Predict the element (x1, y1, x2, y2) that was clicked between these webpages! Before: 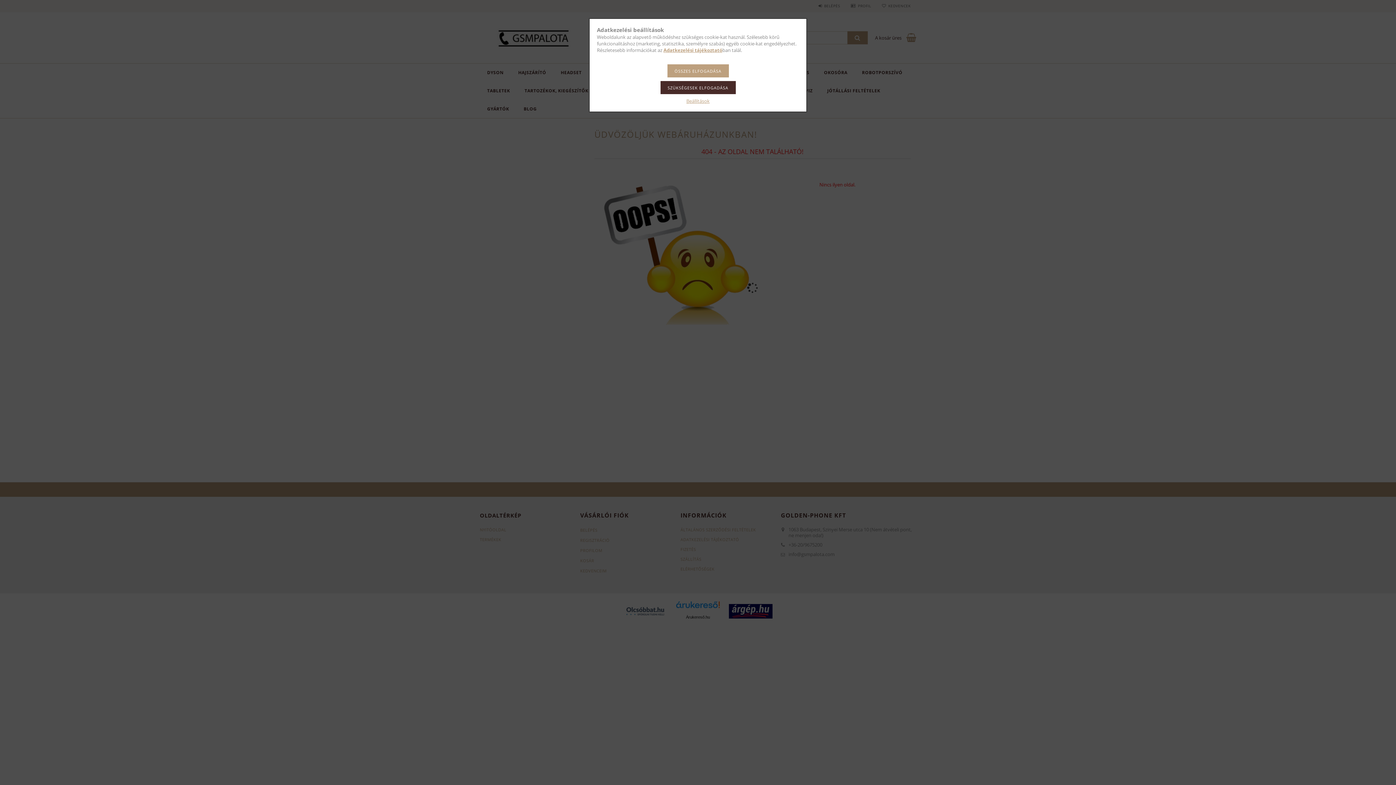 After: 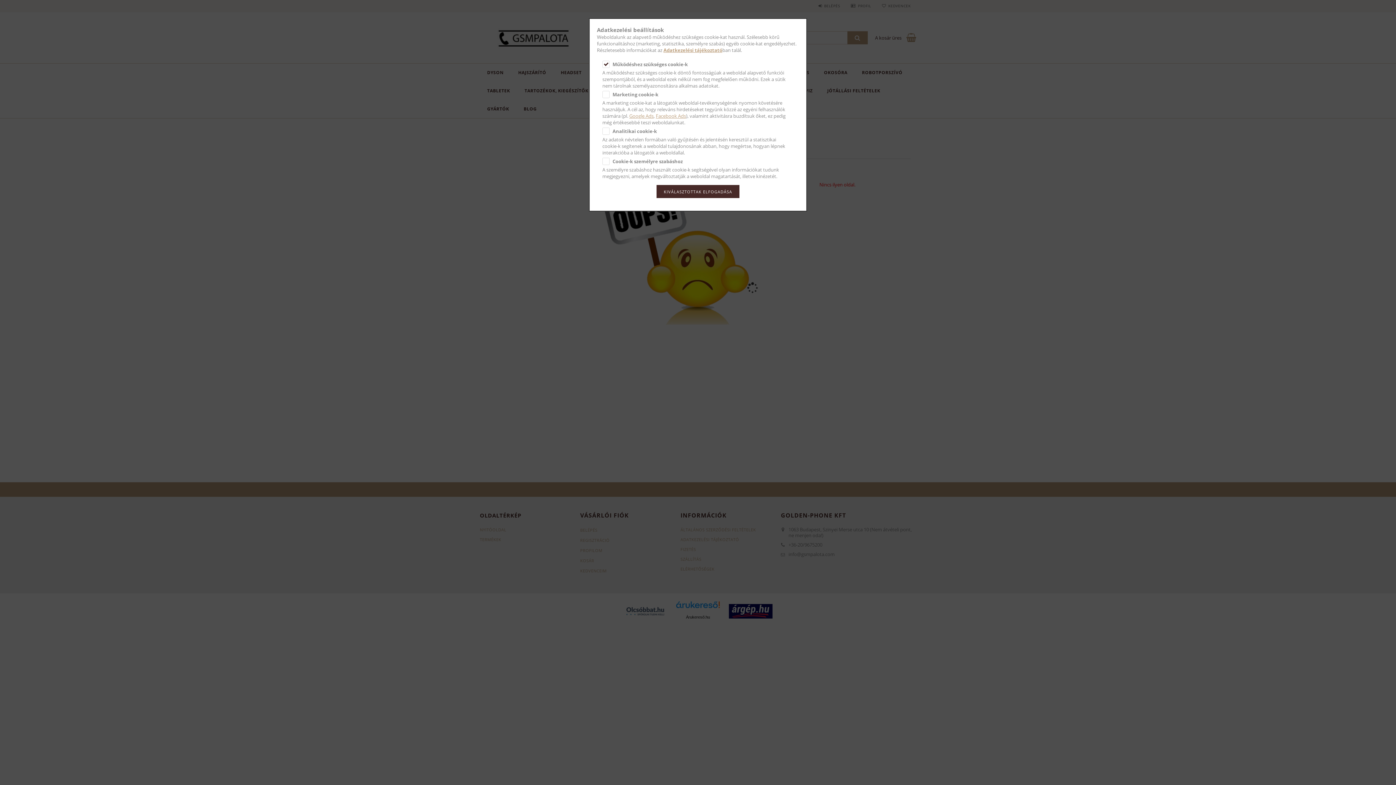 Action: label: Beállítások bbox: (686, 97, 709, 104)